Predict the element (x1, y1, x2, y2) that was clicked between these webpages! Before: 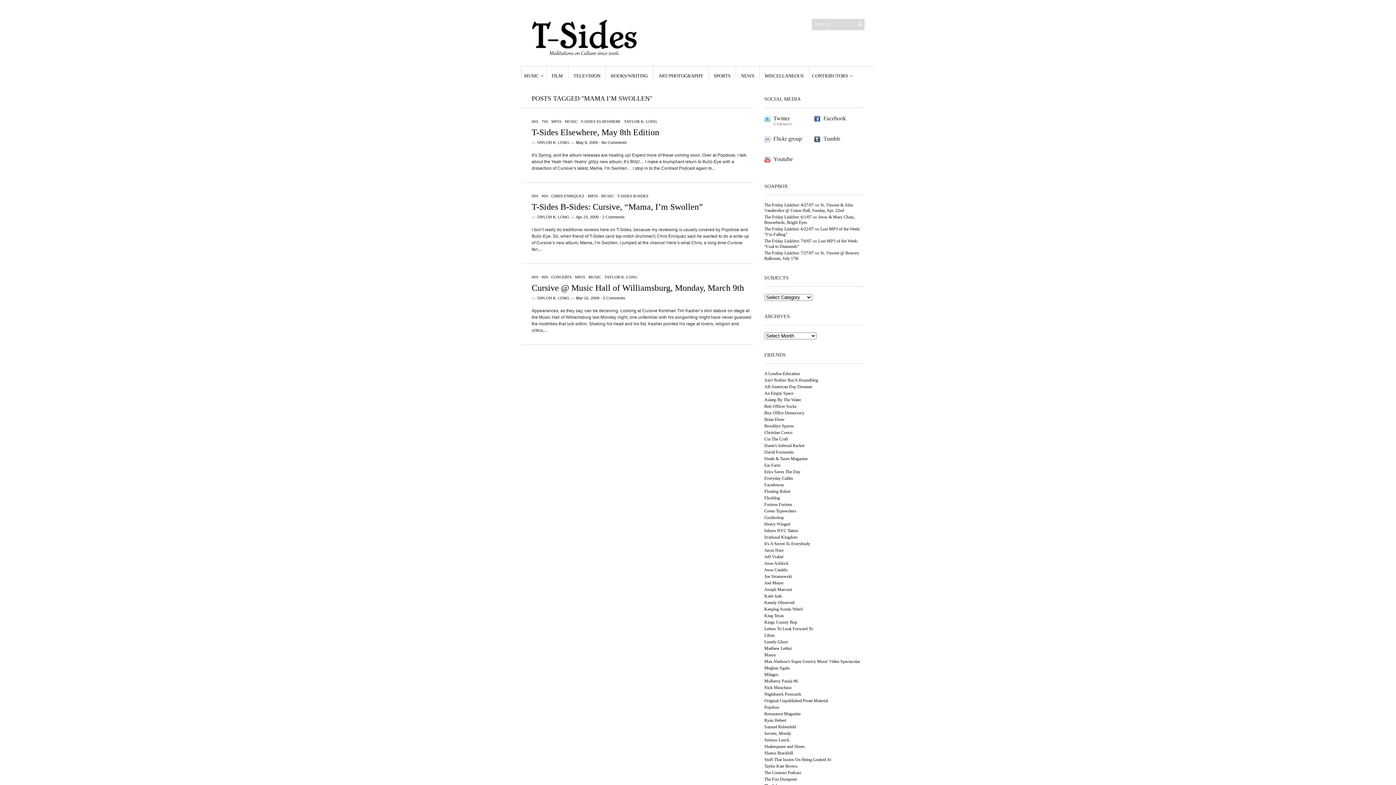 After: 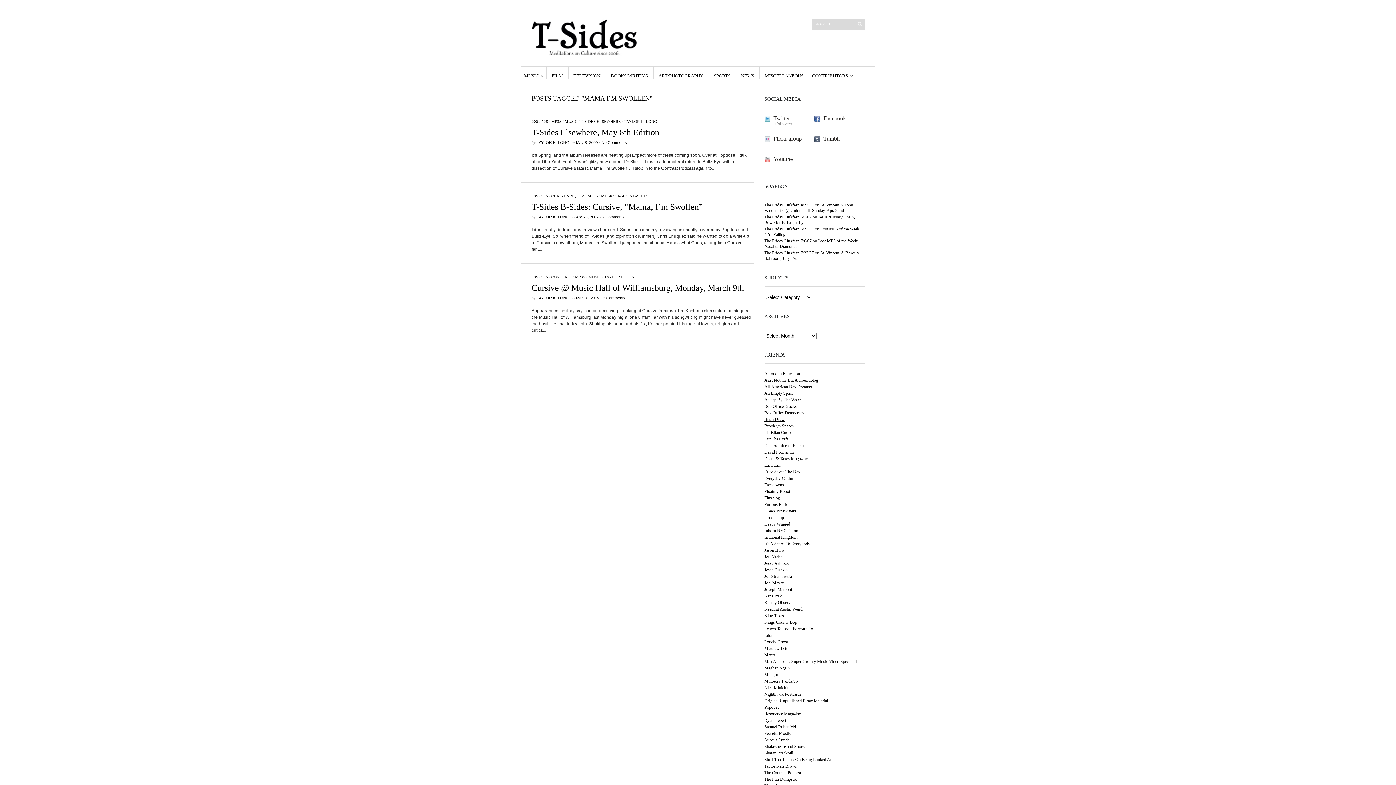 Action: bbox: (764, 417, 784, 422) label: Brian Drew